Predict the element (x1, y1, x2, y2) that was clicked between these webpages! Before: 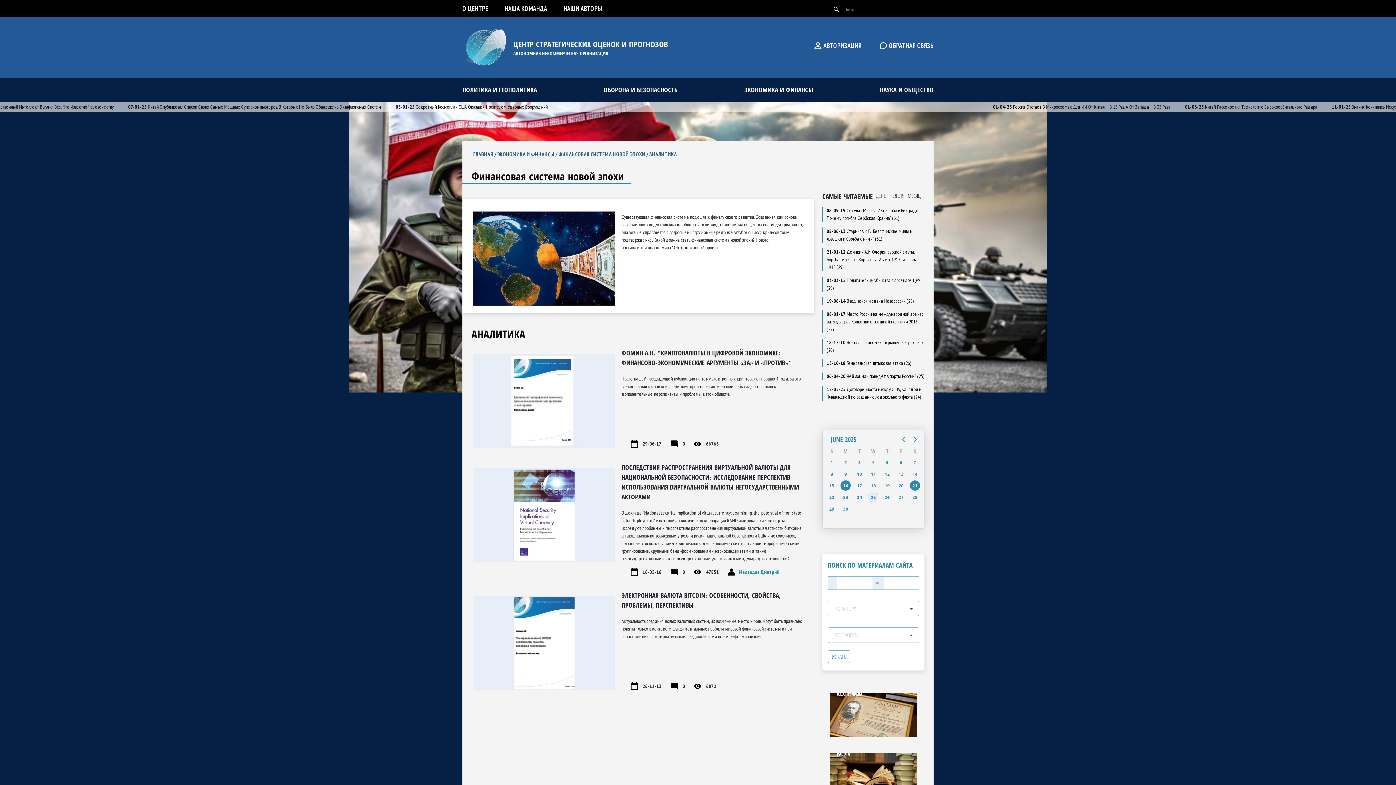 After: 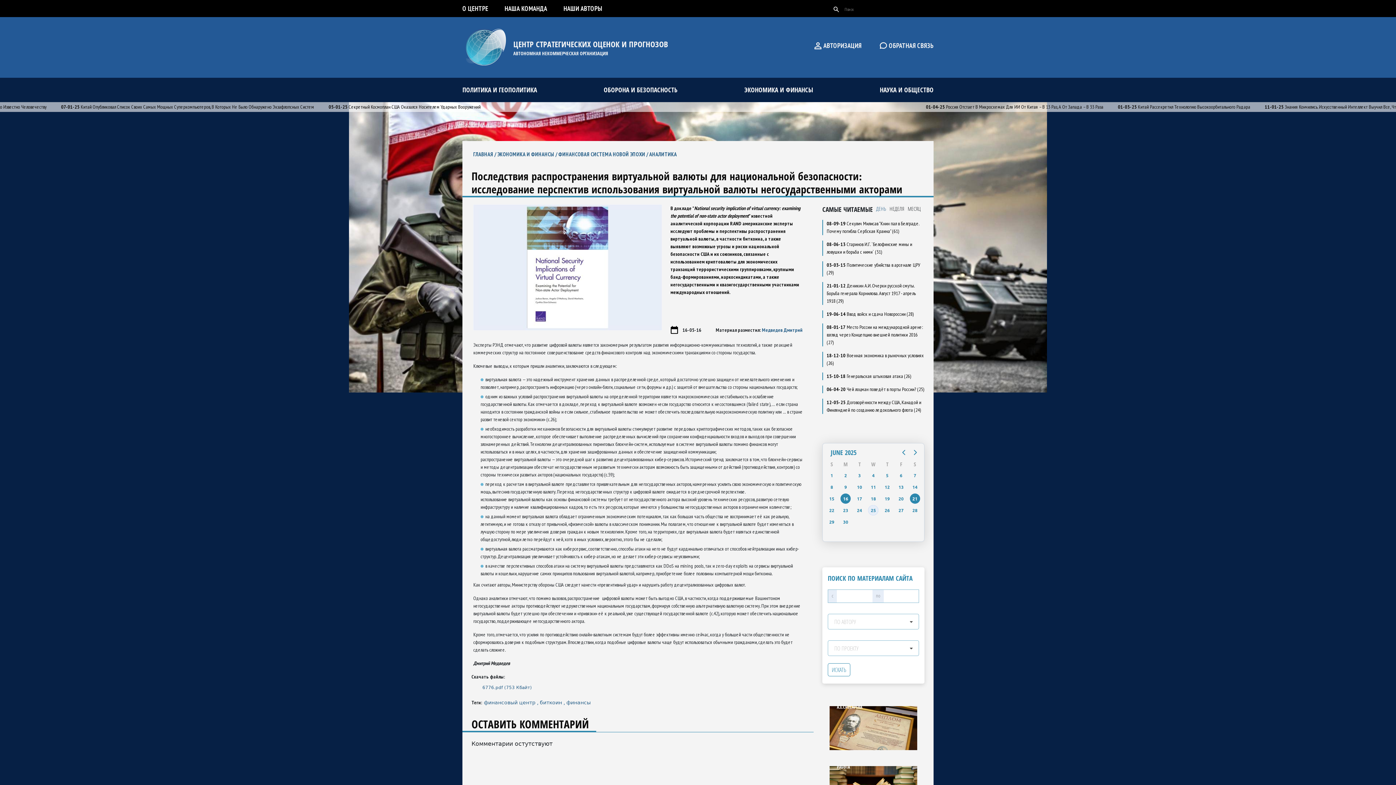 Action: bbox: (621, 462, 802, 502) label: ПОСЛЕДСТВИЯ РАСПРОСТРАНЕНИЯ ВИРТУАЛЬНОЙ ВАЛЮТЫ ДЛЯ НАЦИОНАЛЬНОЙ БЕЗОПАСНОСТИ: ИССЛЕДОВАНИЕ ПЕРСПЕКТИВ ИСПОЛЬЗОВАНИЯ ВИРТУАЛЬНОЙ ВАЛЮТЫ НЕГОСУДАРСТВЕННЫМИ АКТОРАМИ